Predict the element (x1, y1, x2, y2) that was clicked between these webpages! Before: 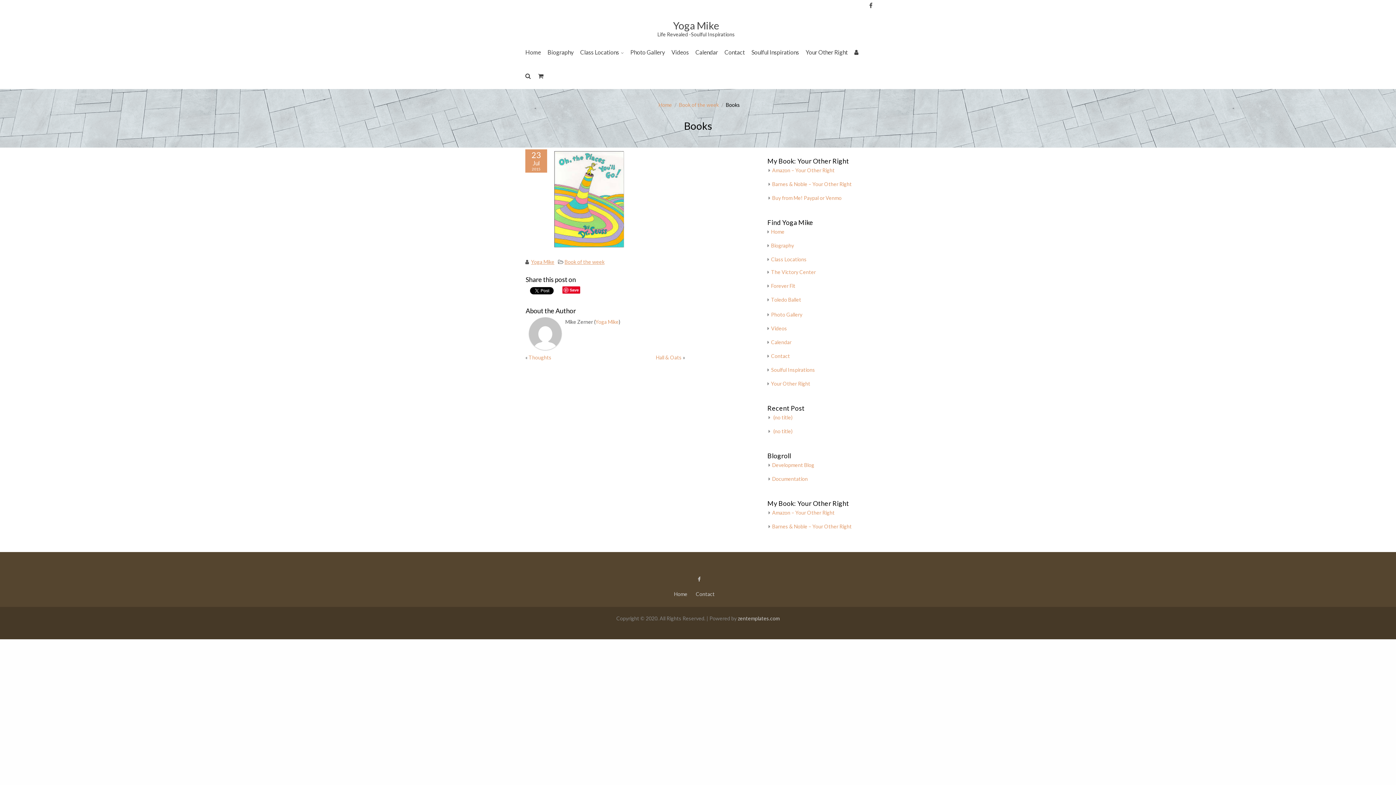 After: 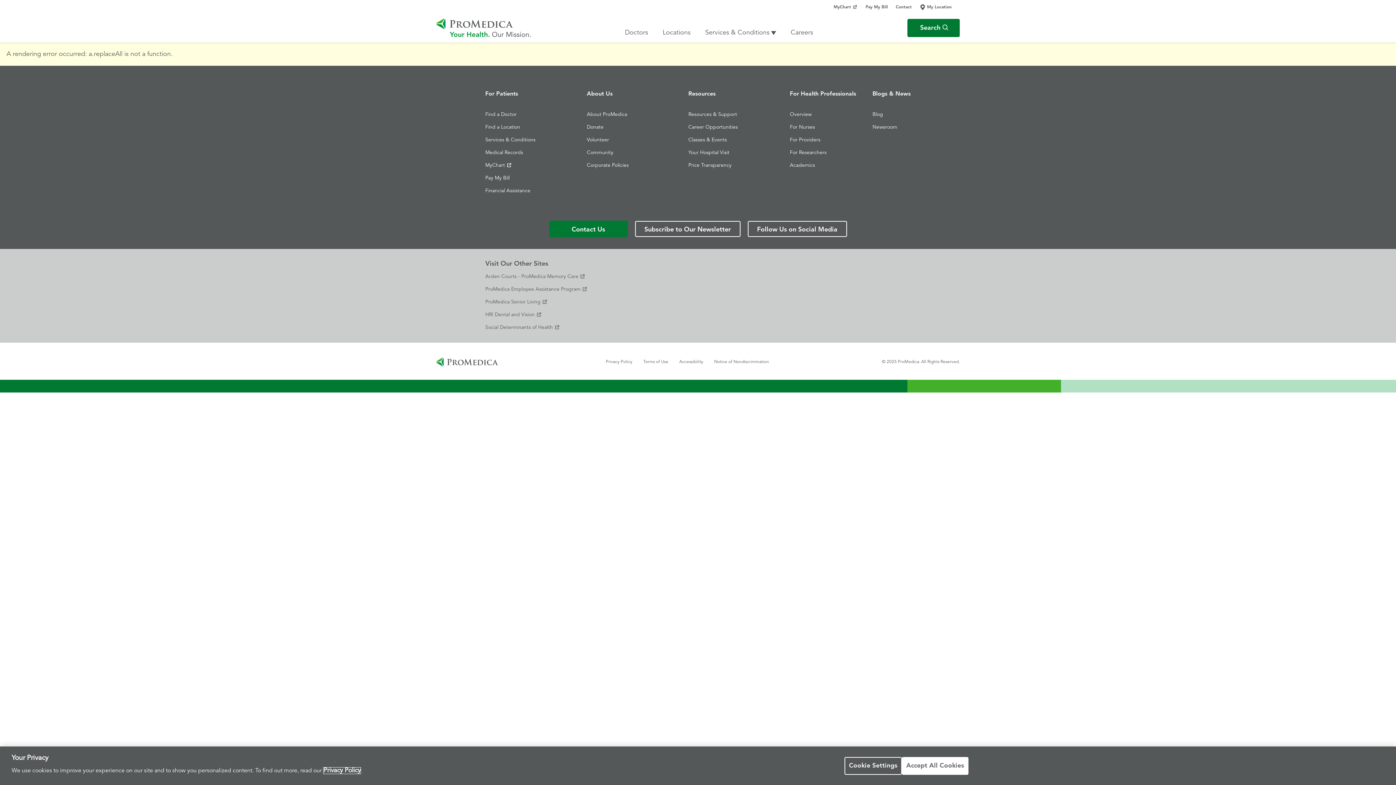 Action: bbox: (771, 282, 795, 289) label: Forever Fit